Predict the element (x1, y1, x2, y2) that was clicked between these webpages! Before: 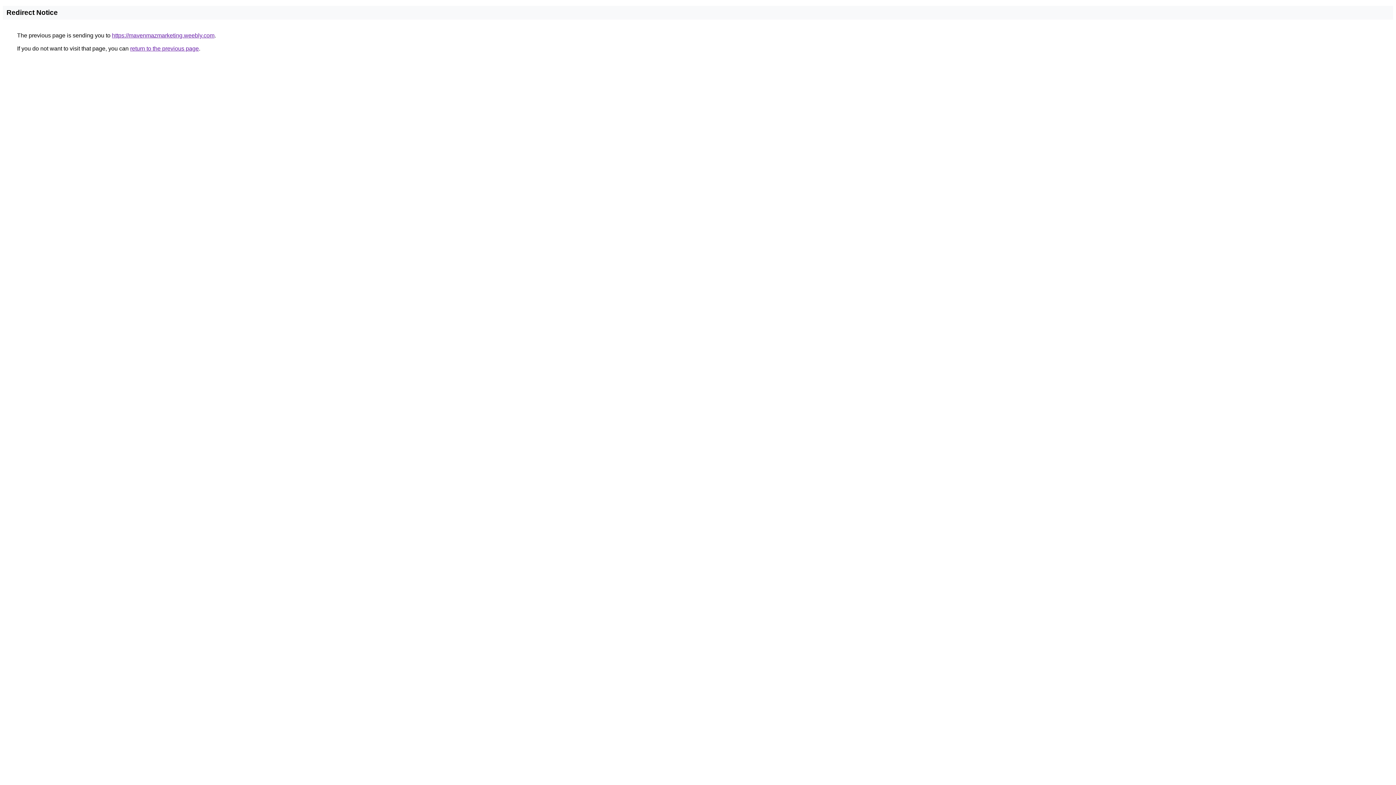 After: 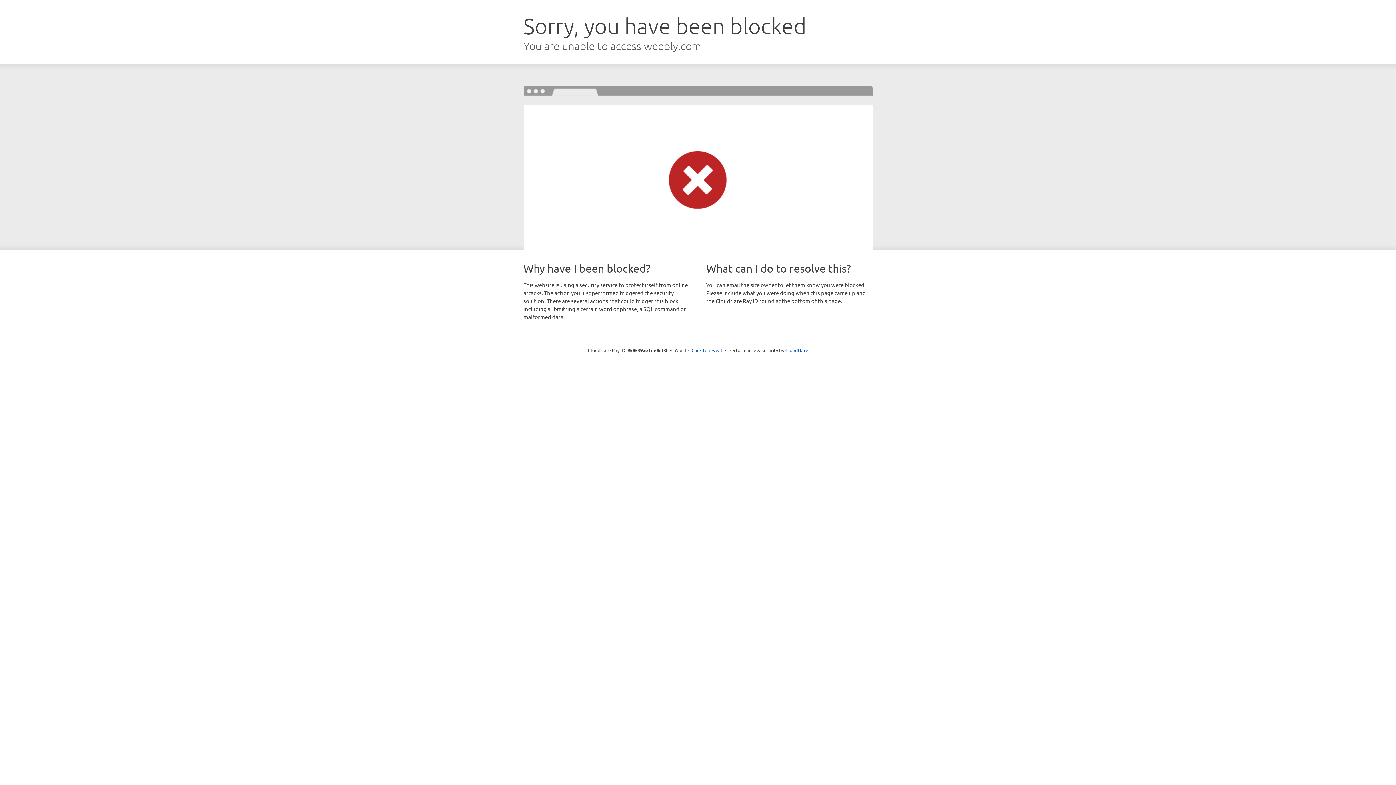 Action: bbox: (112, 32, 214, 38) label: https://mavenmazmarketing.weebly.com